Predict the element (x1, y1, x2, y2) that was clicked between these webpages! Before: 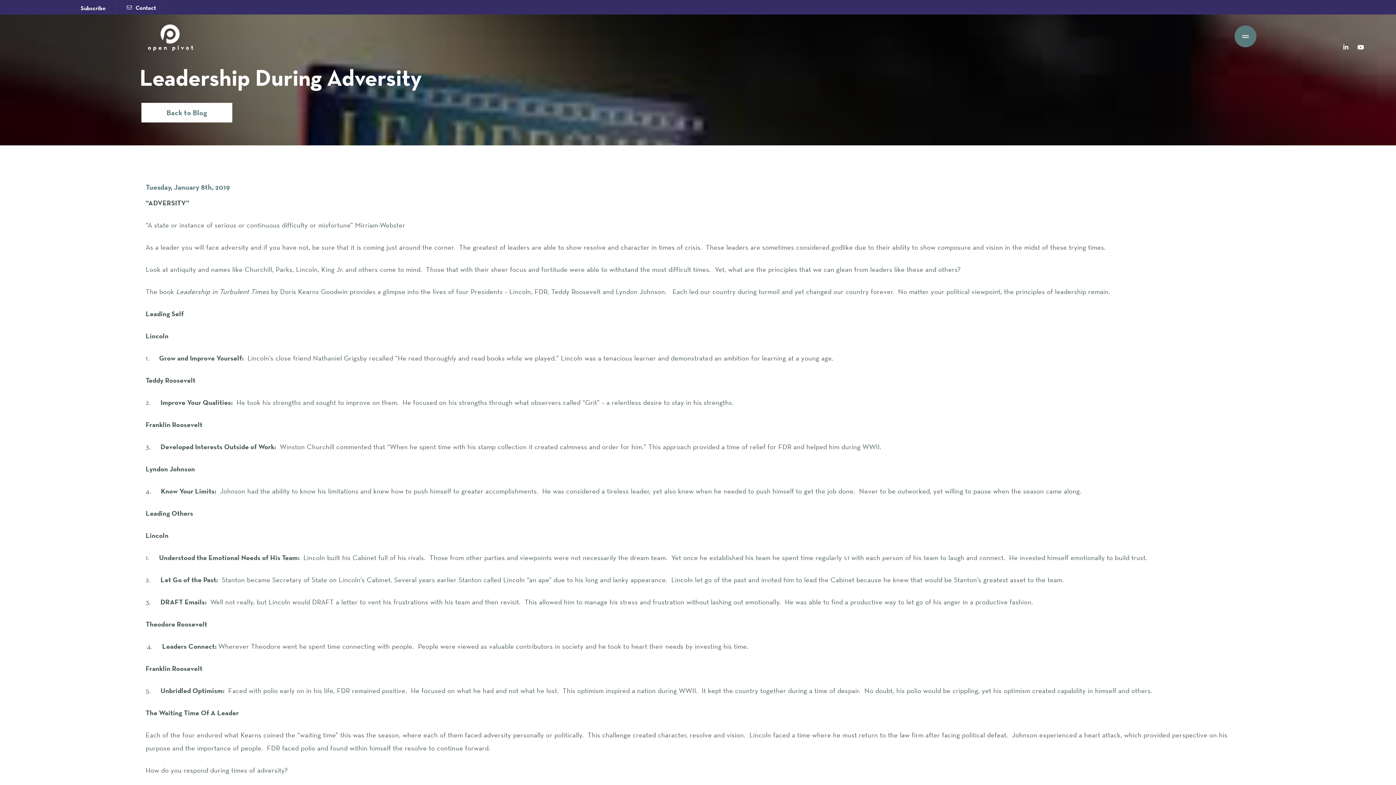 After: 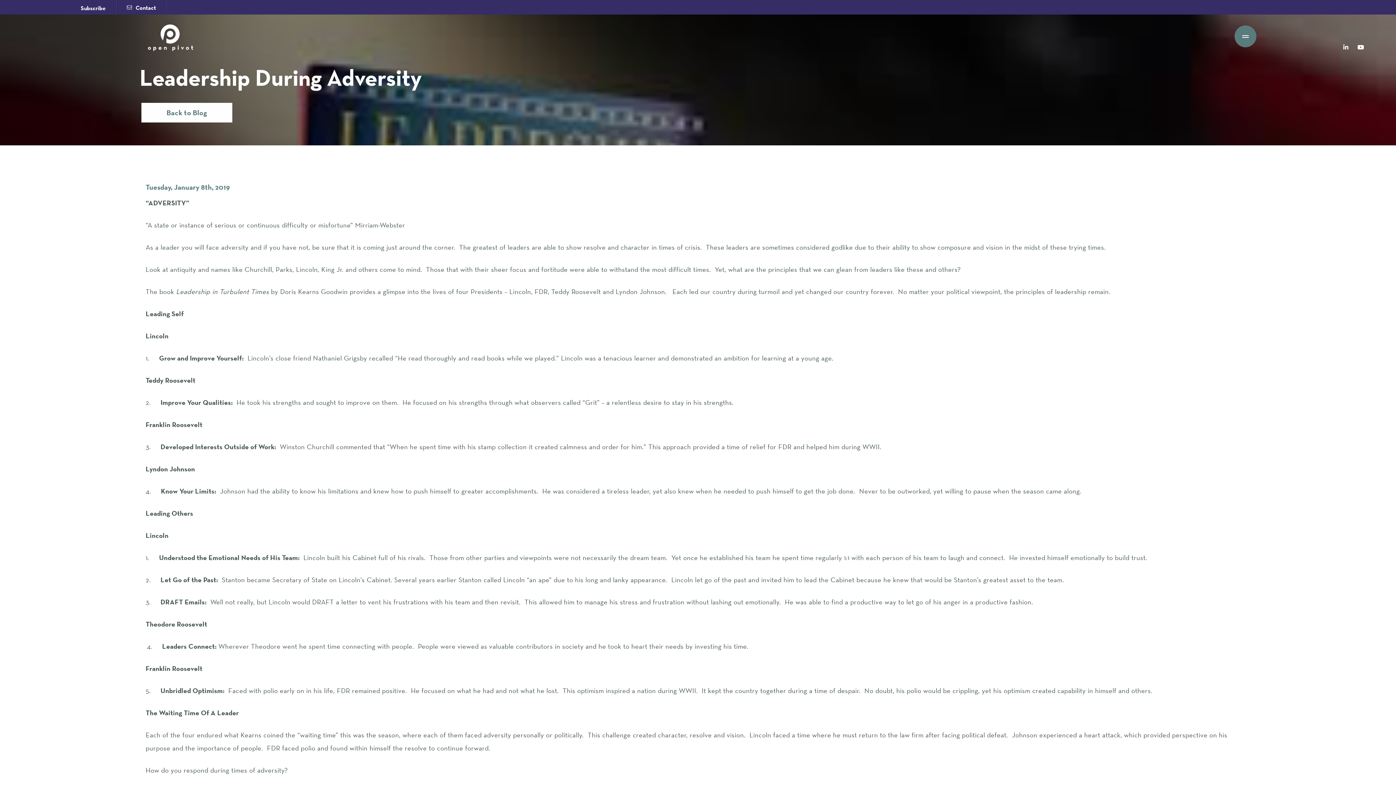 Action: label: Subscribe bbox: (80, 4, 105, 11)